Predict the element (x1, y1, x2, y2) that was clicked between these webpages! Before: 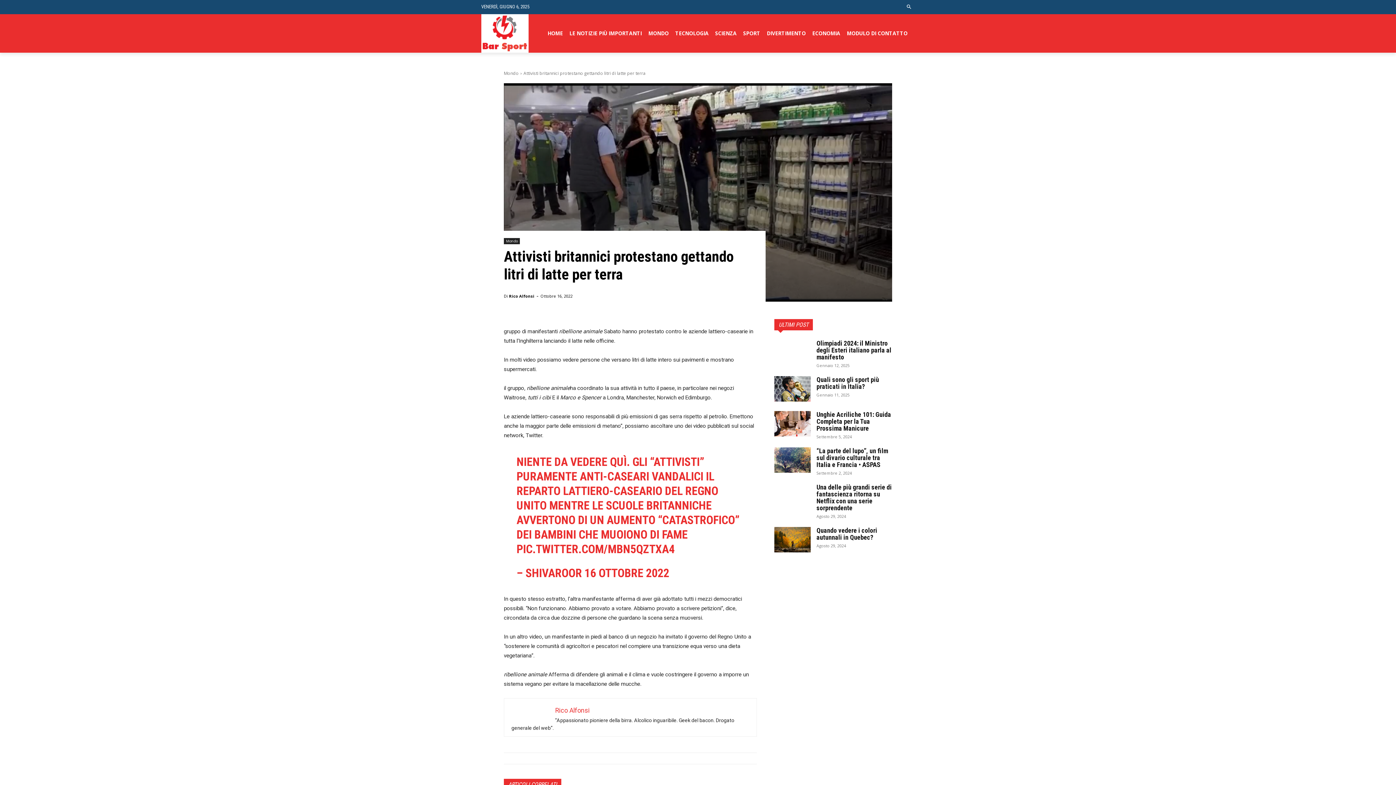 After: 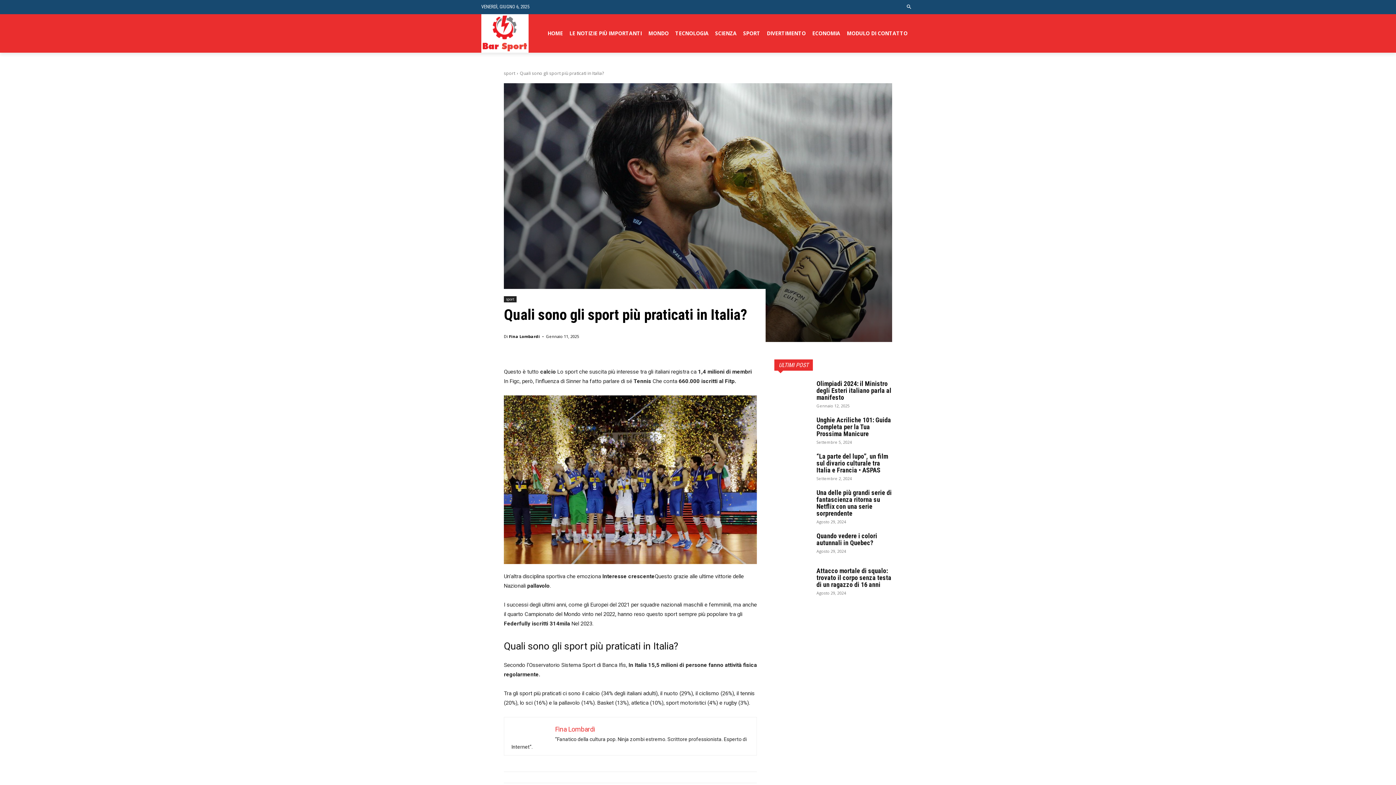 Action: label: Quali sono gli sport più praticati in Italia? bbox: (816, 375, 879, 390)